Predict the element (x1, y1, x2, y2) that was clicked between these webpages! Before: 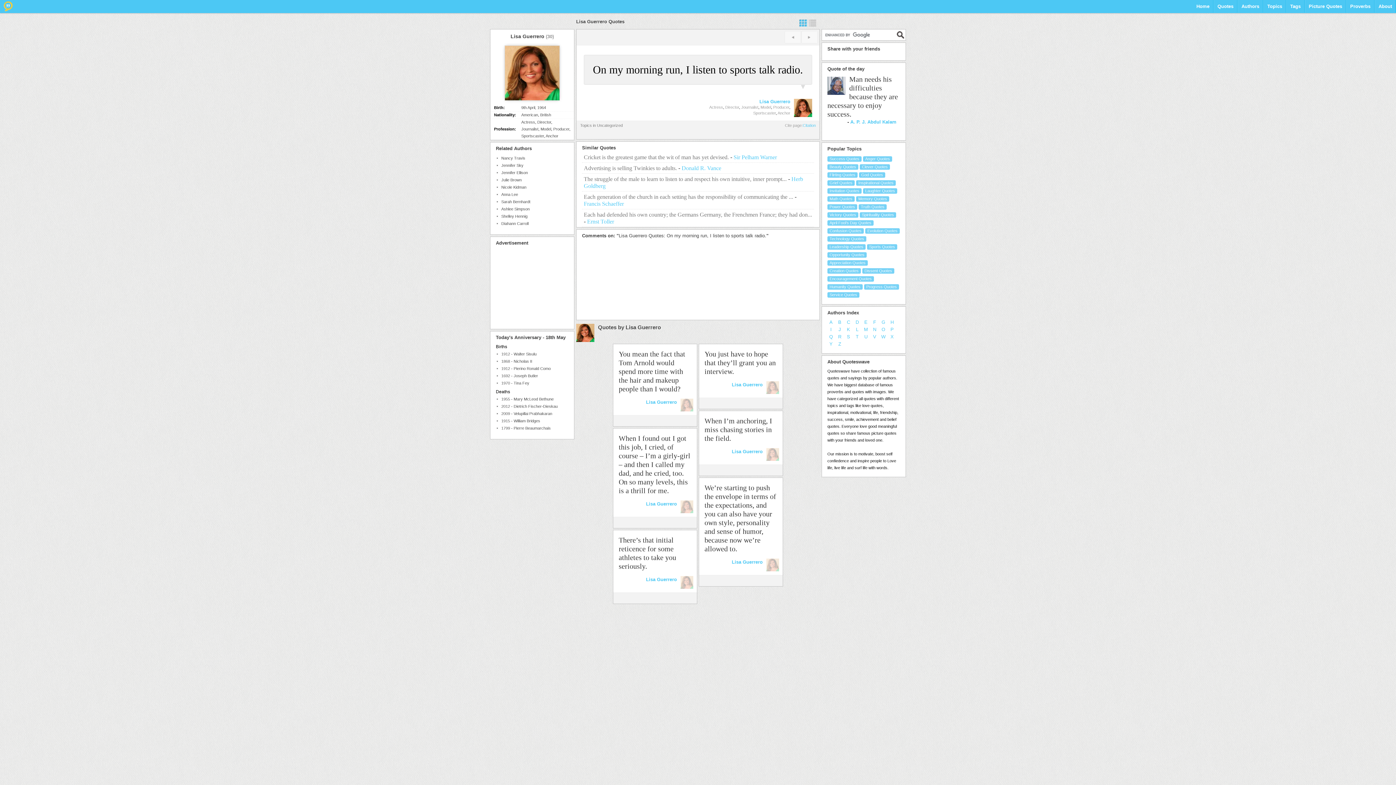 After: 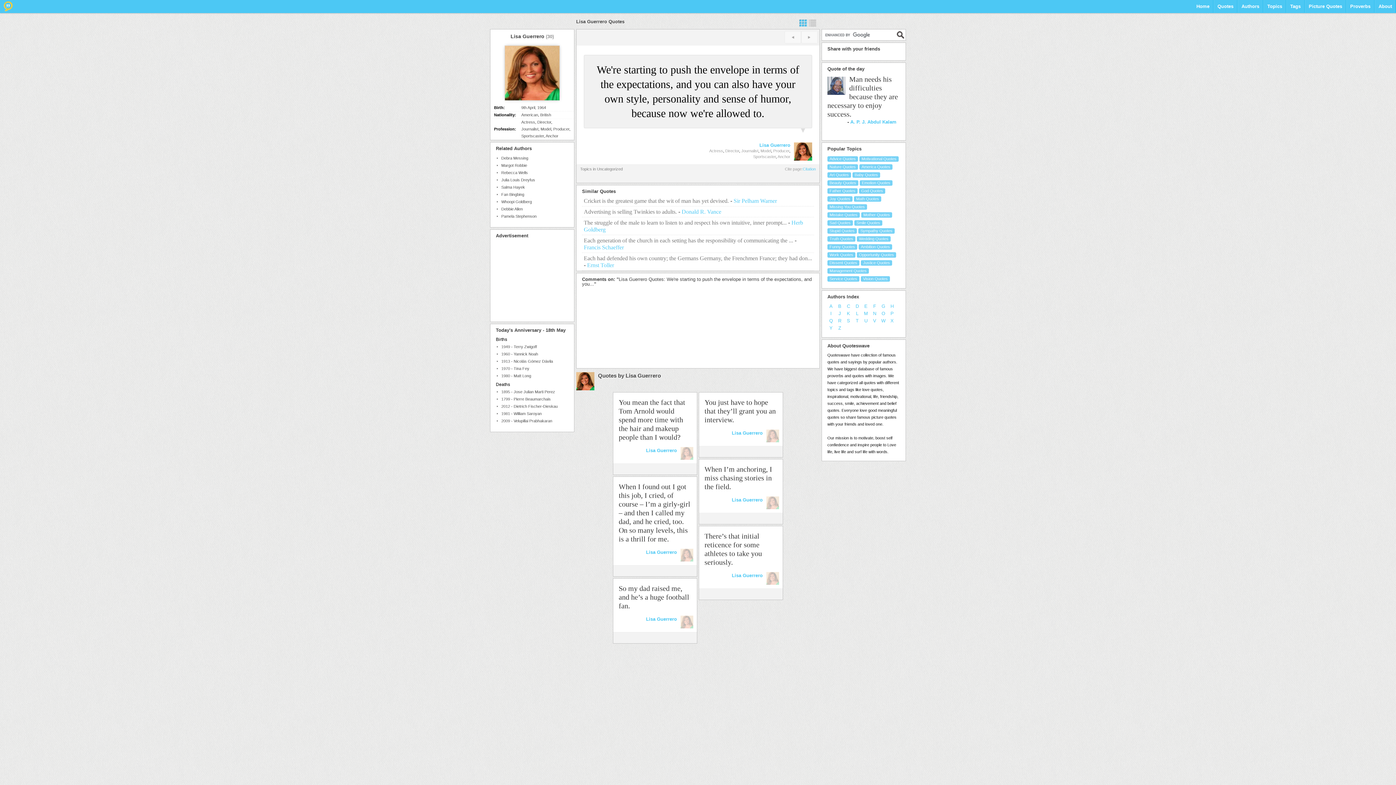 Action: label: We’re starting to push the envelope in terms of the expectations, and you can also have your own style, personality and sense of humor, because now we’re allowed to. bbox: (699, 483, 782, 553)